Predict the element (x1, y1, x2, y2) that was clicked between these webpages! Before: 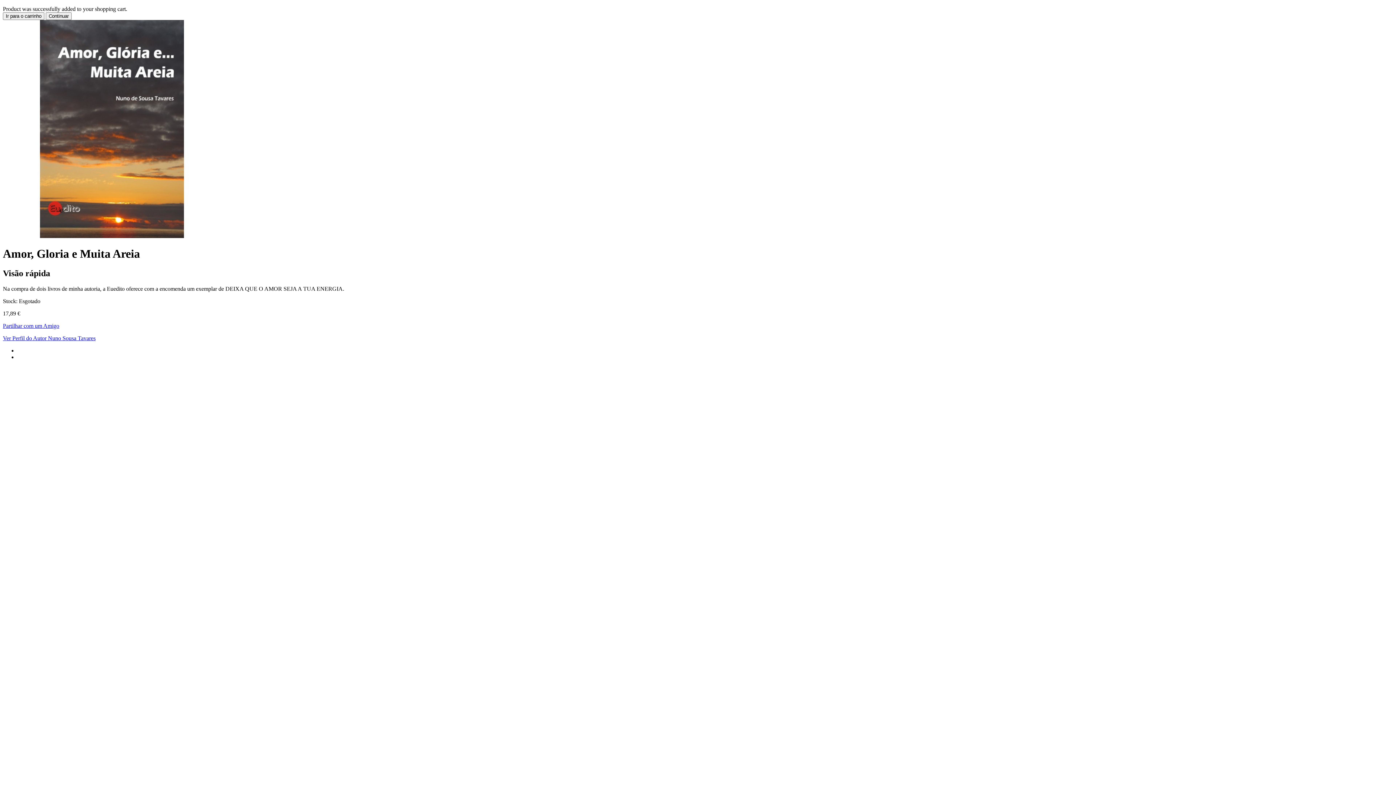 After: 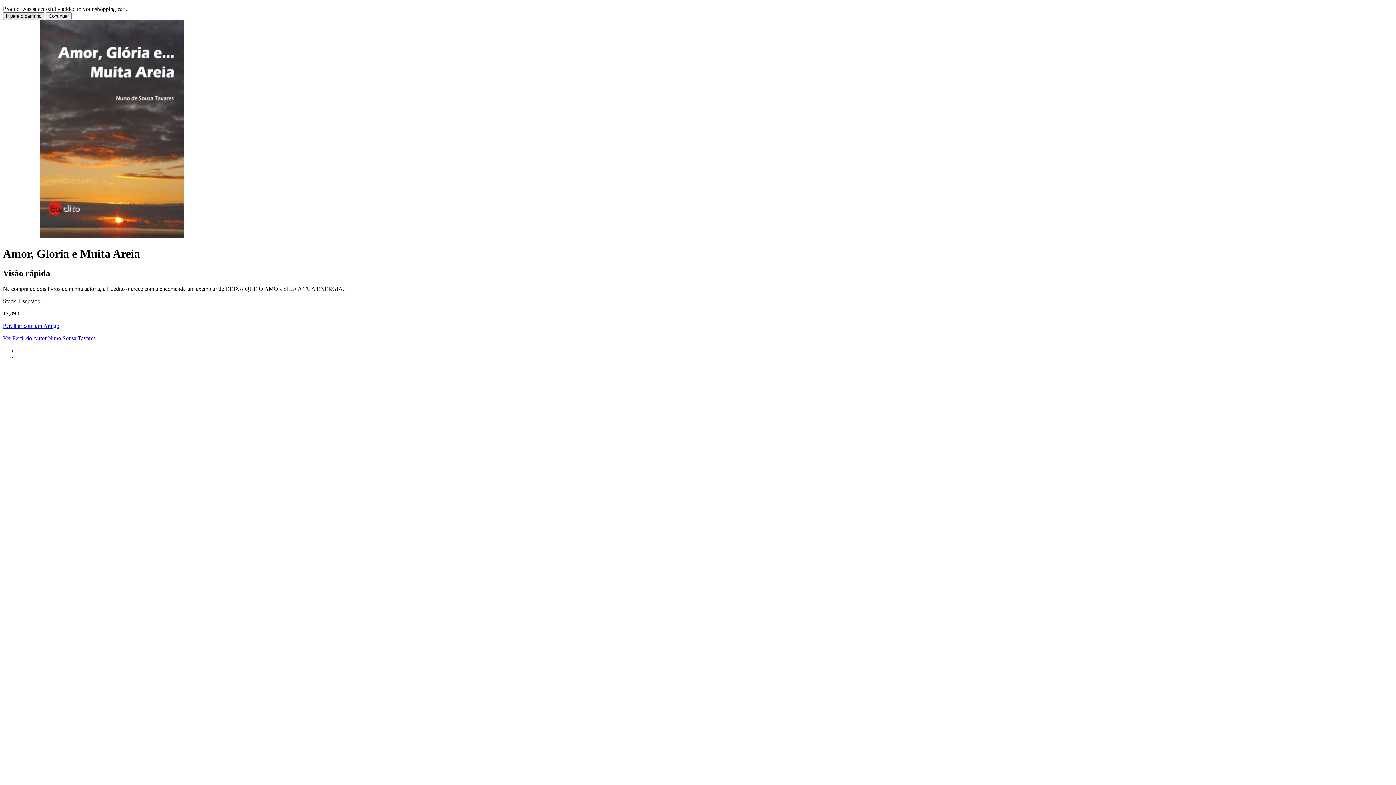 Action: bbox: (2, 12, 44, 20) label: Ir para o carrinho